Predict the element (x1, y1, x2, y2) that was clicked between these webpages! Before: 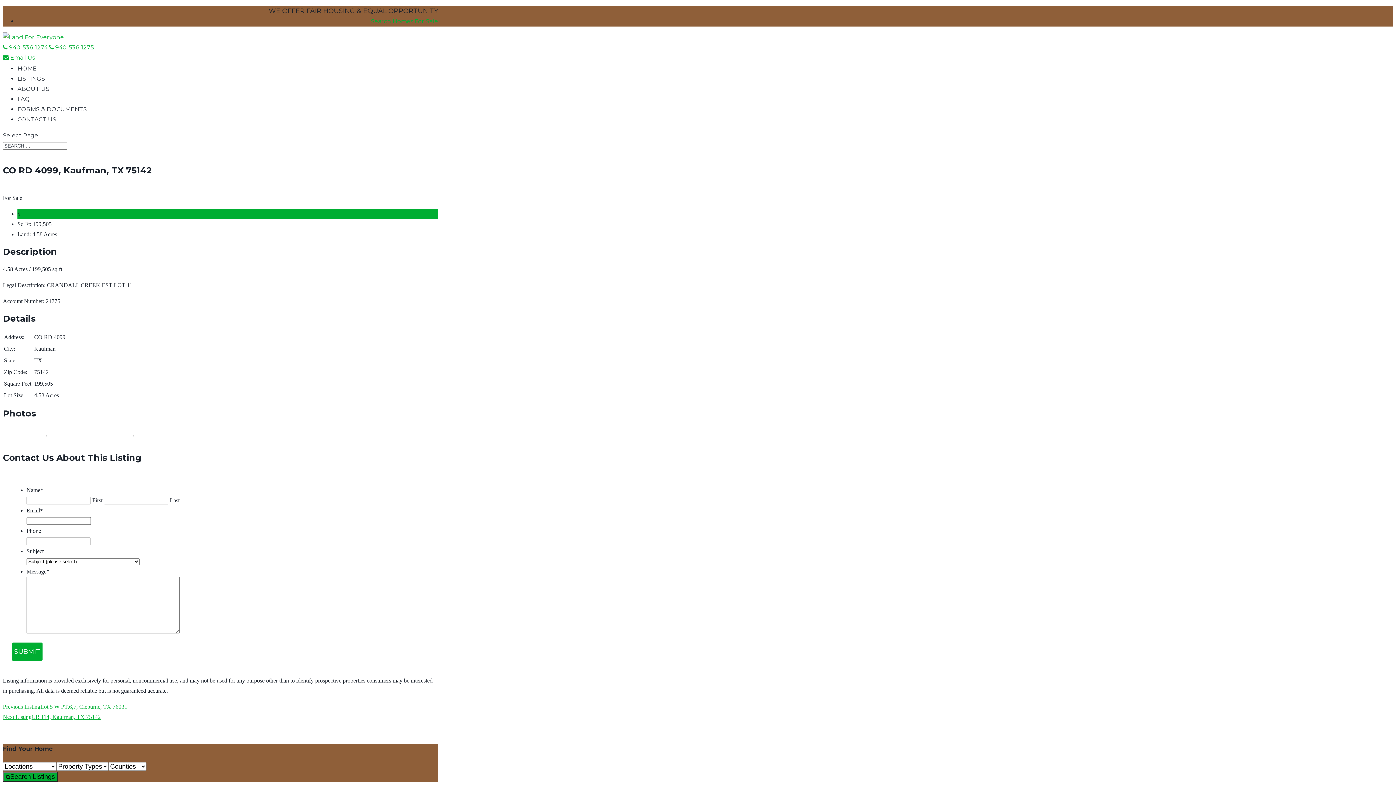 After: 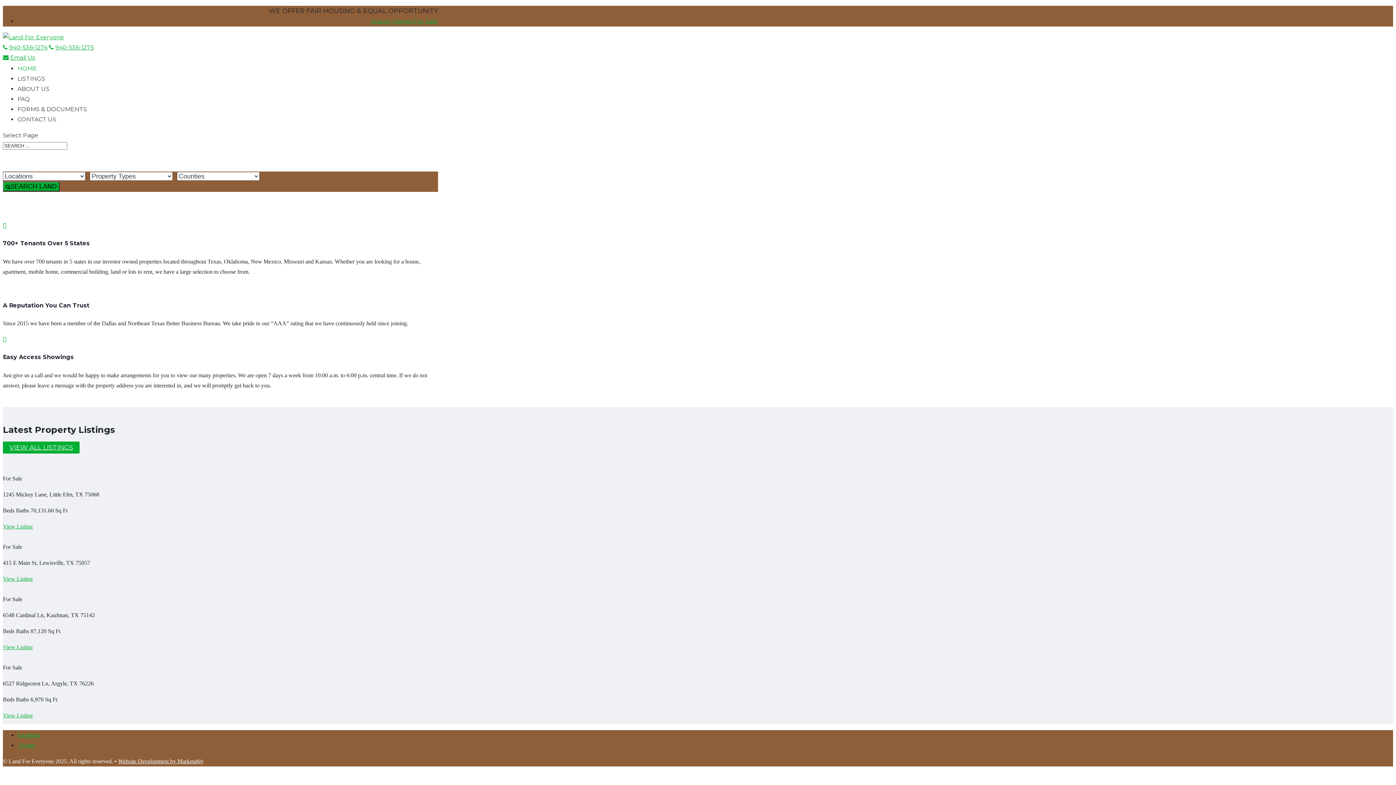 Action: bbox: (2, 33, 64, 40)